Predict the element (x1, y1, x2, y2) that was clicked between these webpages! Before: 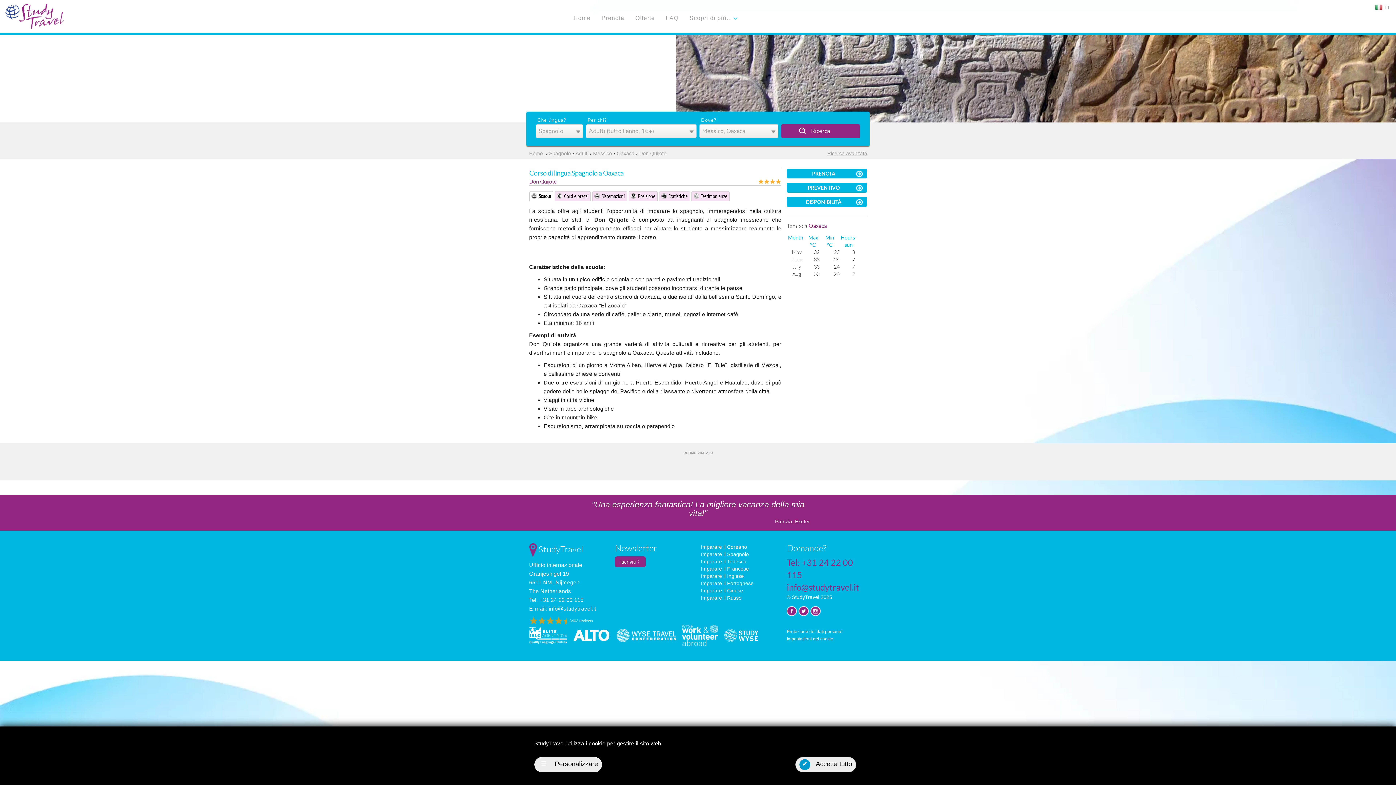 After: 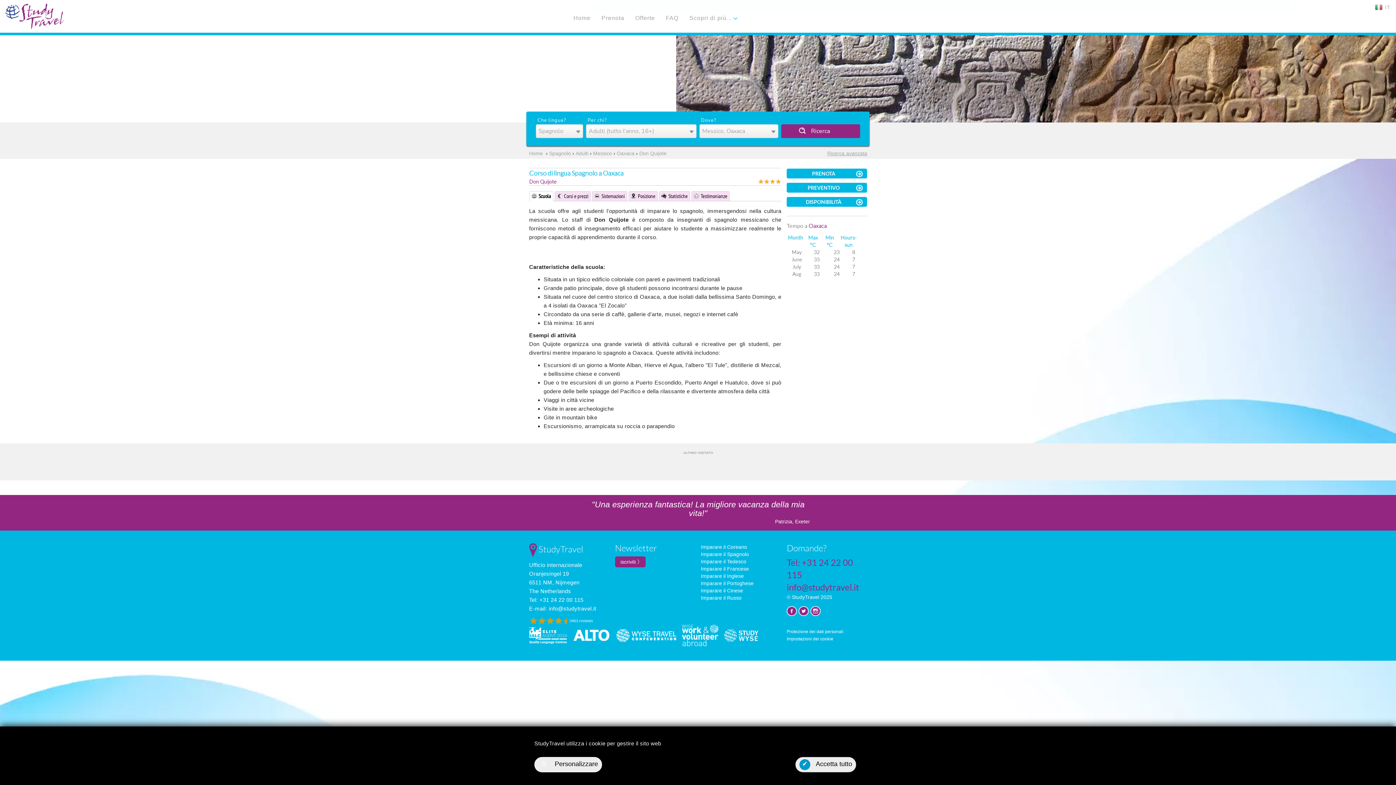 Action: bbox: (798, 608, 809, 613)